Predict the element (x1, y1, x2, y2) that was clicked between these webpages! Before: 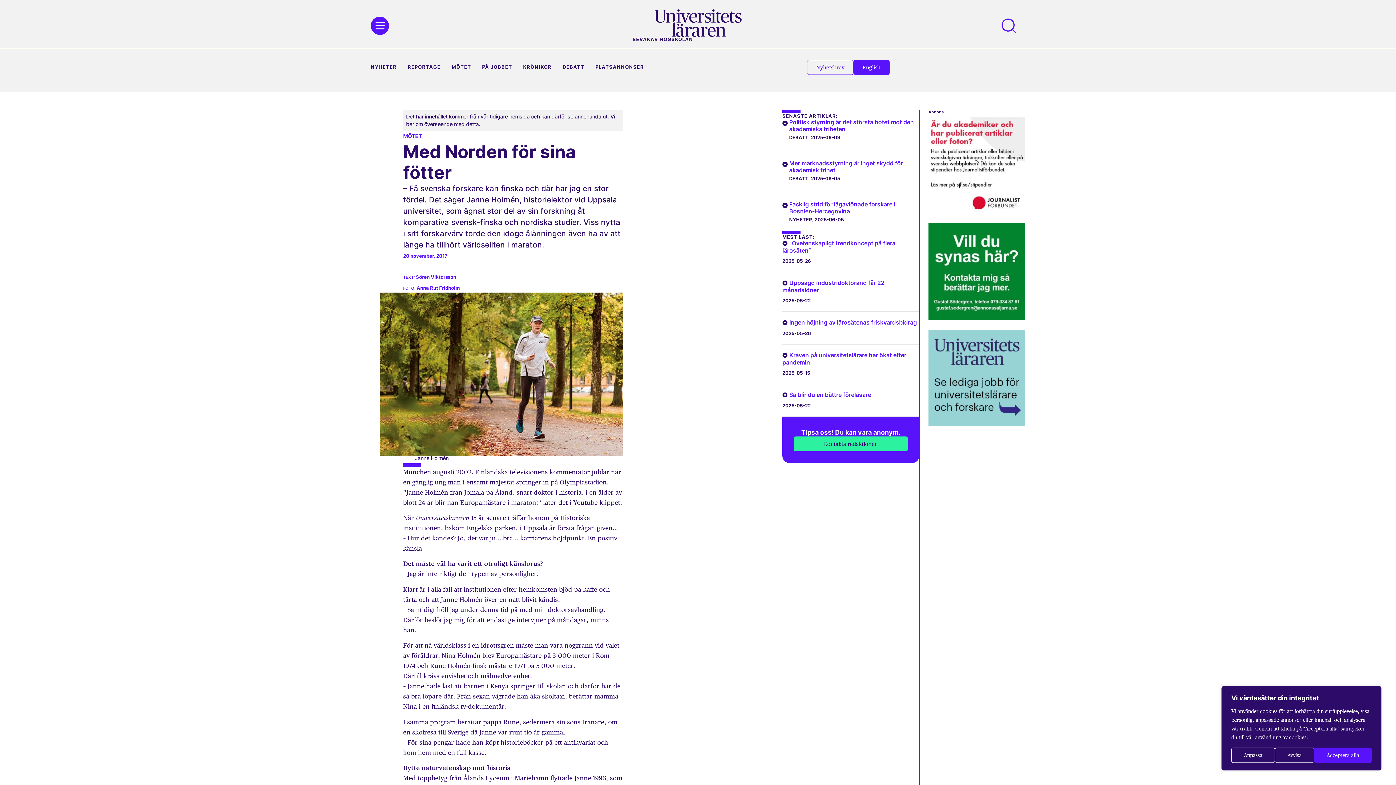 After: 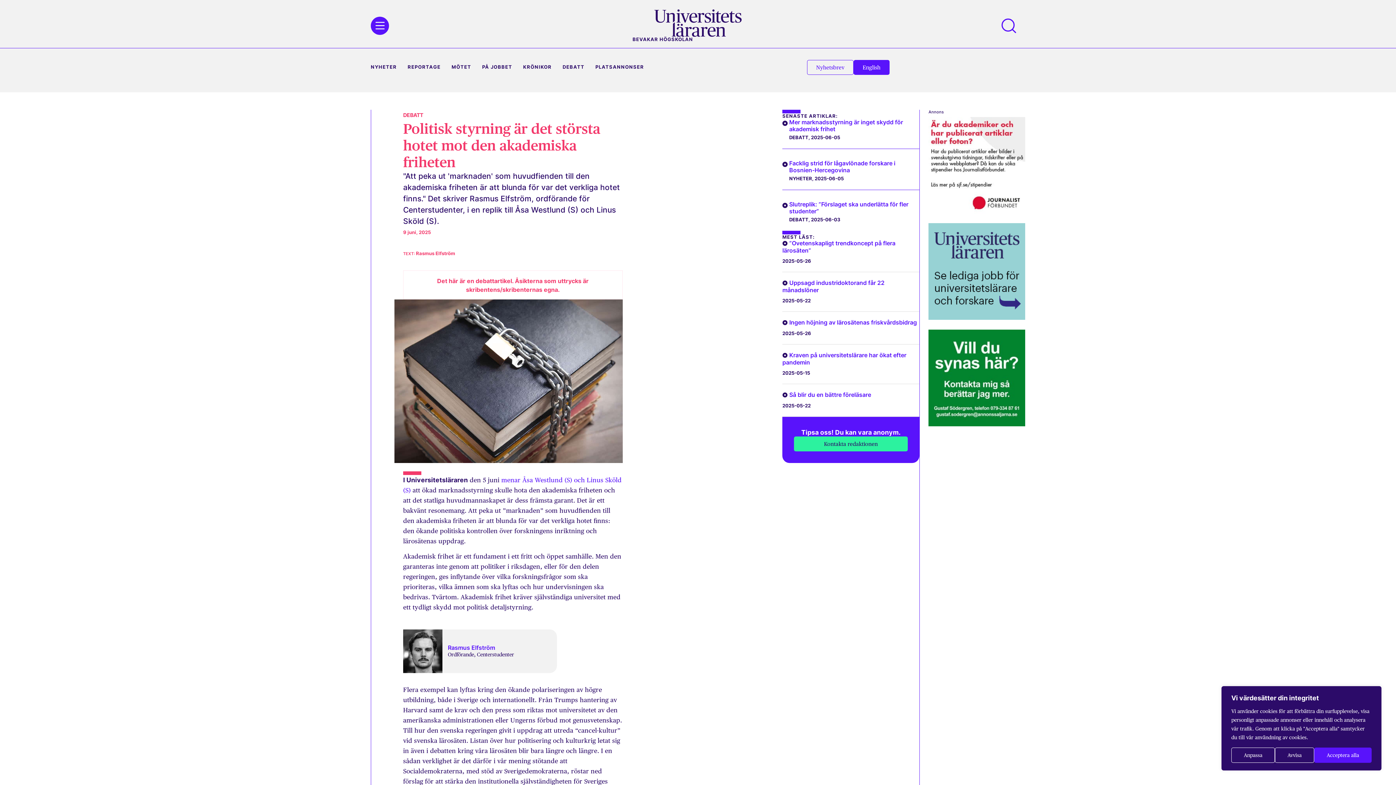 Action: label: Politisk styrning är det största hotet mot den akademiska friheten bbox: (789, 118, 914, 132)